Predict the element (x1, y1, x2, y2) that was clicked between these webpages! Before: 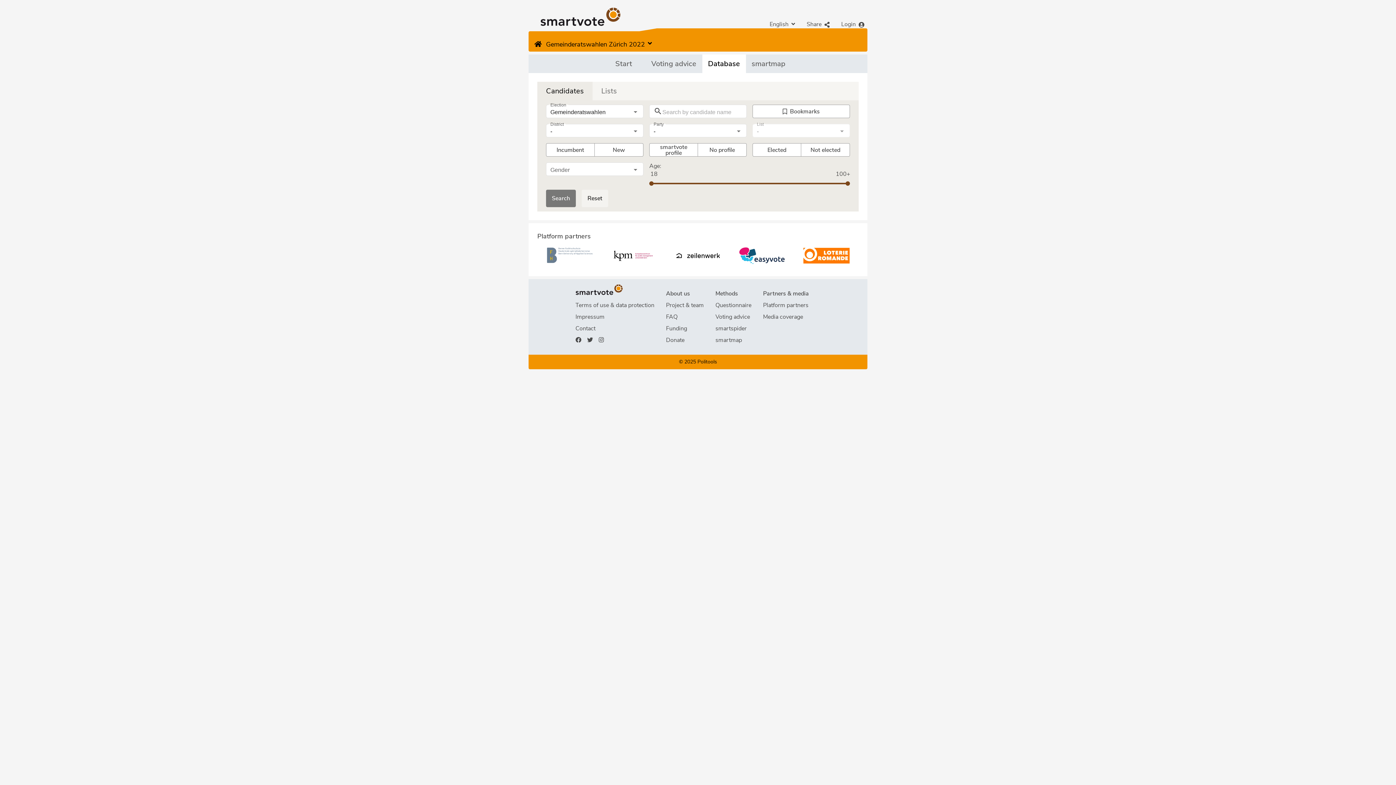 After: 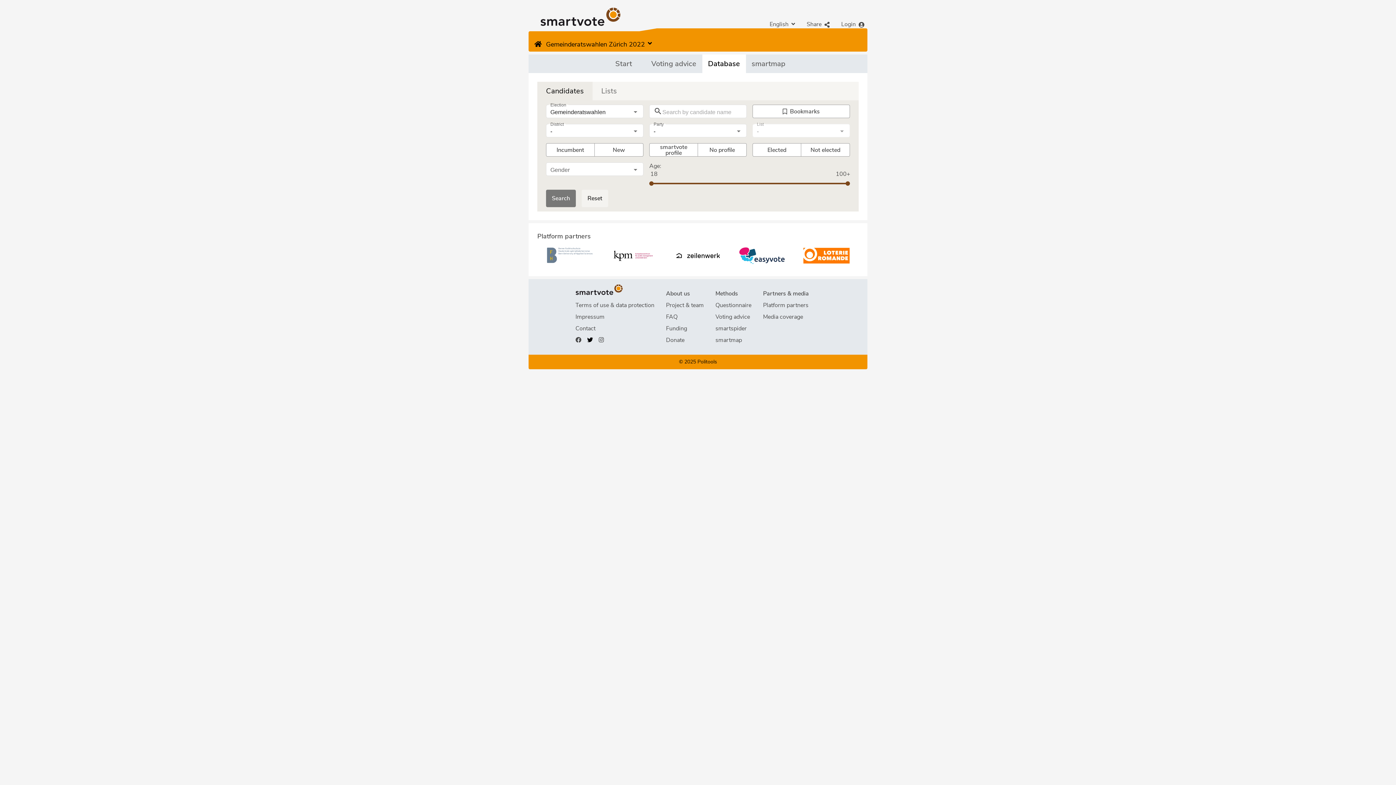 Action: bbox: (587, 336, 593, 344)